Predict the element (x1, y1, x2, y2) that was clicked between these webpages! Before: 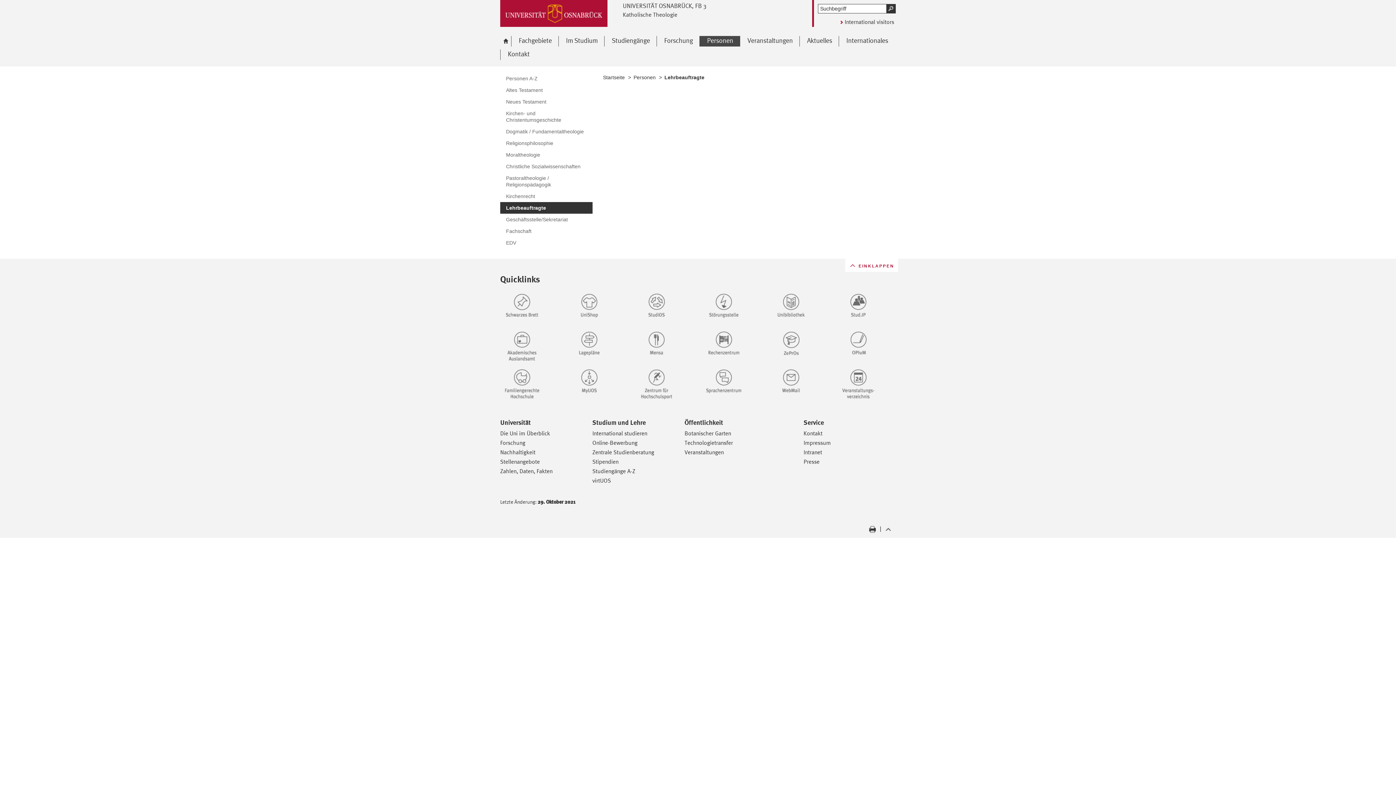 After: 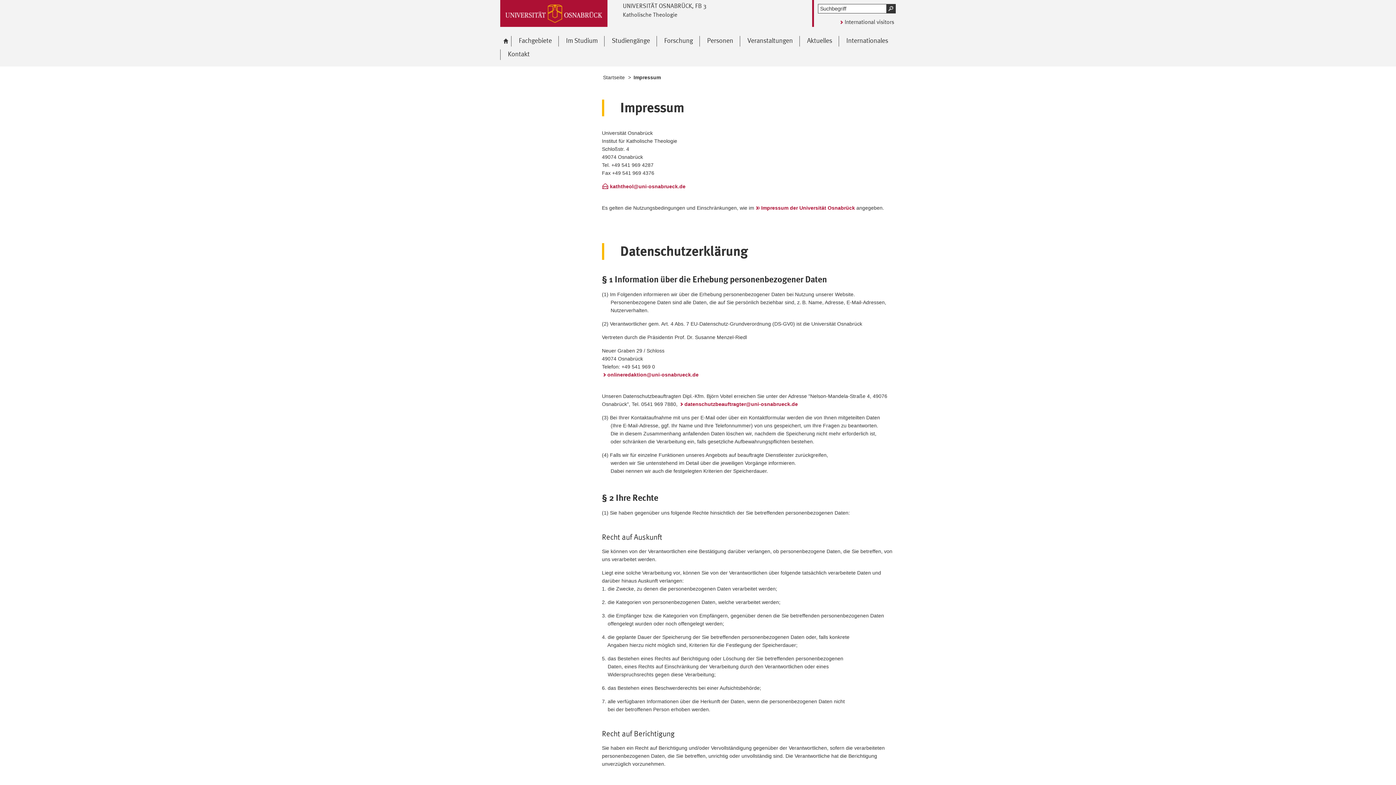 Action: bbox: (803, 439, 831, 446) label: Impressum